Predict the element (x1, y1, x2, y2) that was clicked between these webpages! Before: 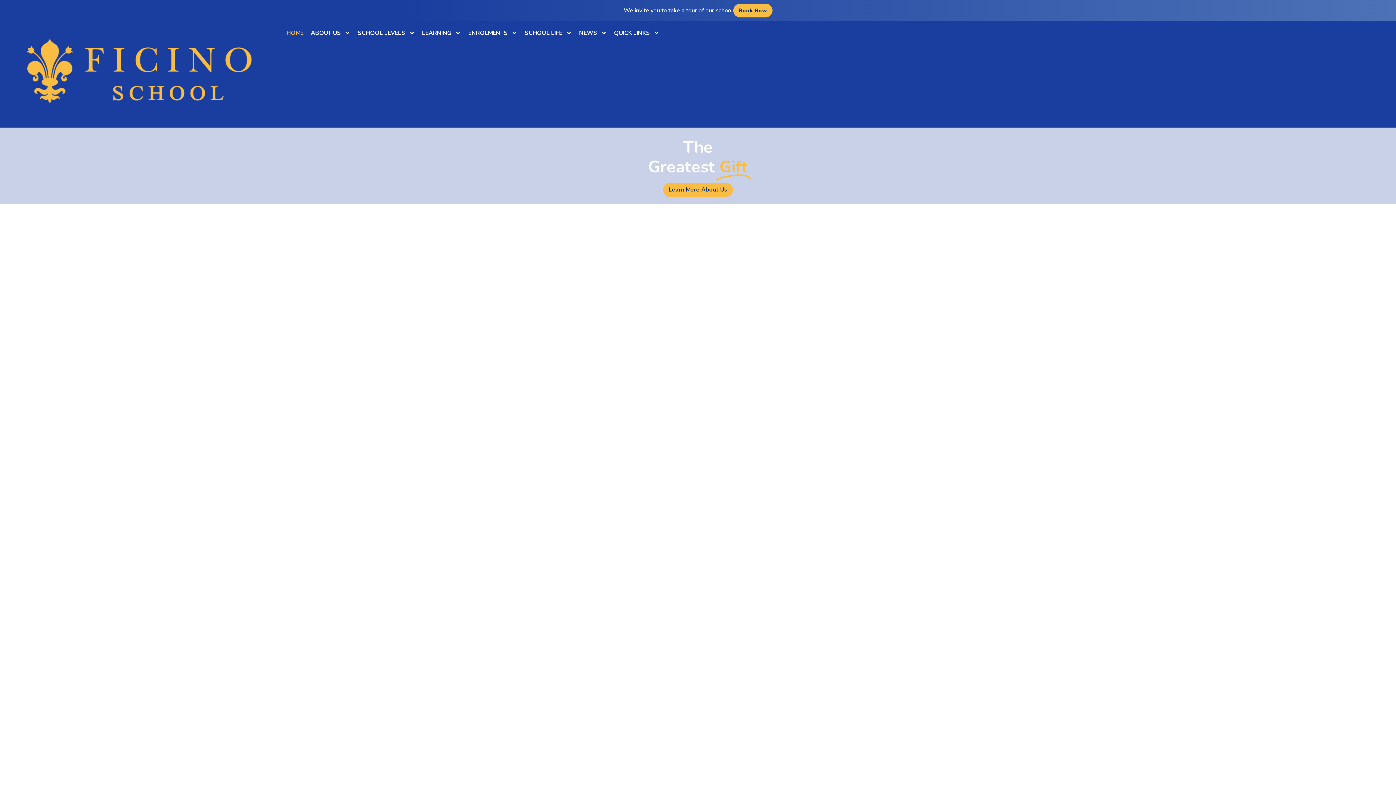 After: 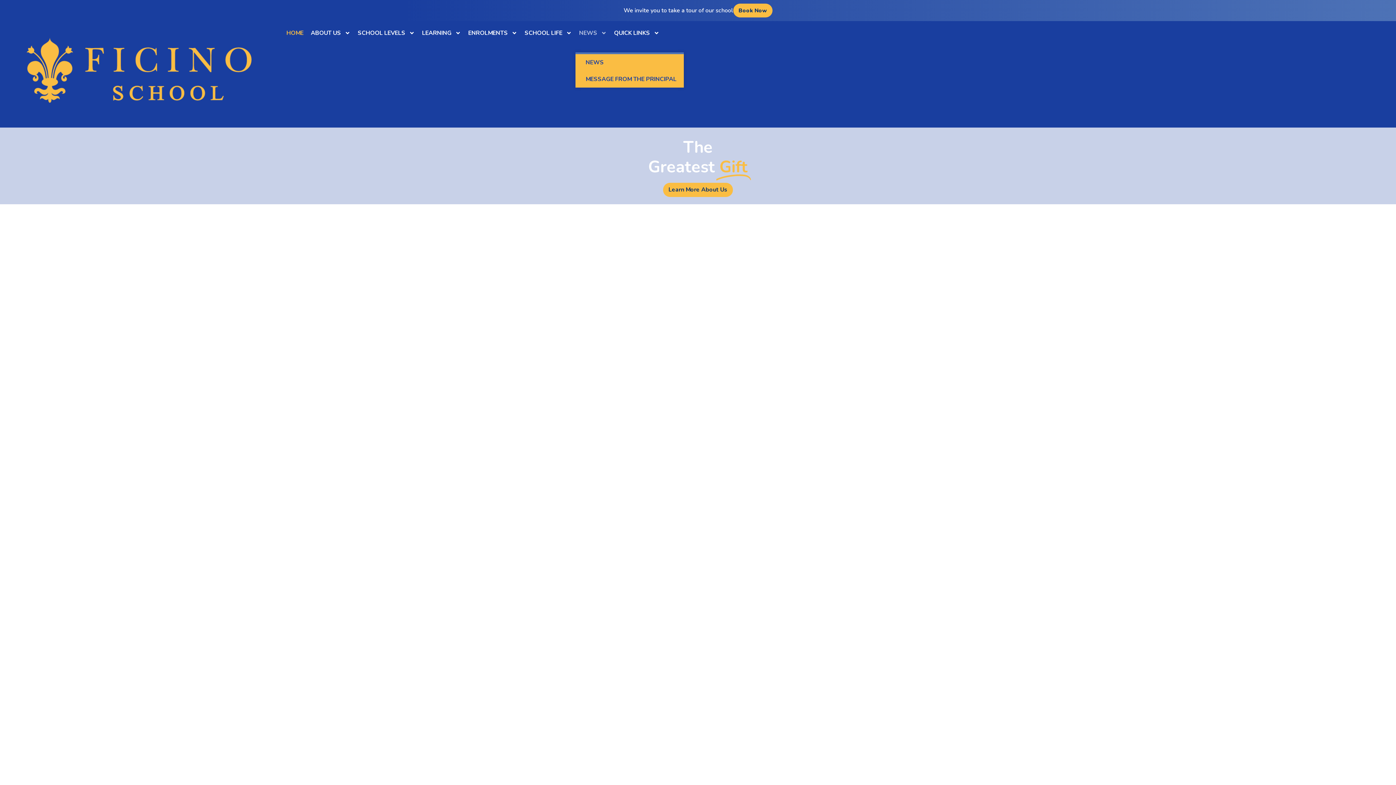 Action: label: NEWS bbox: (575, 24, 610, 41)